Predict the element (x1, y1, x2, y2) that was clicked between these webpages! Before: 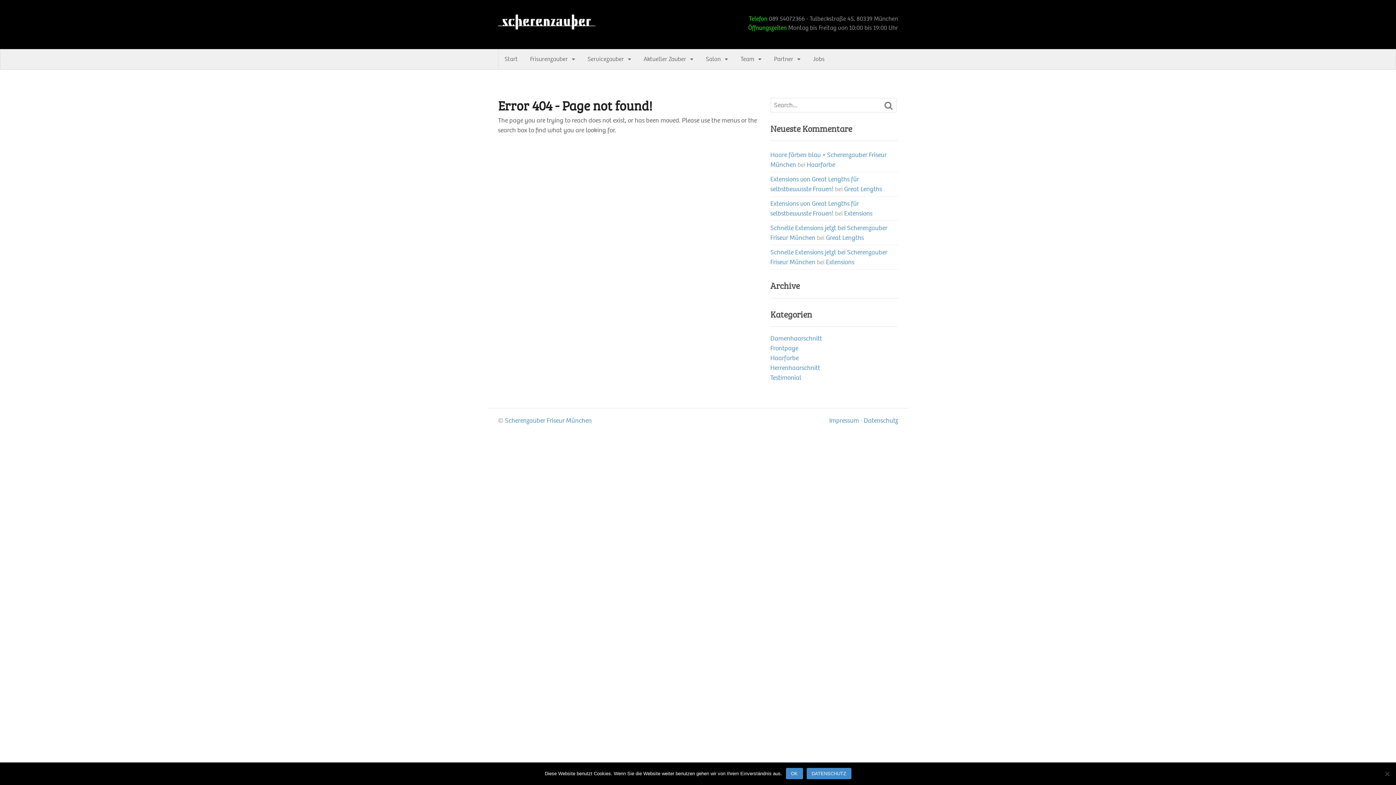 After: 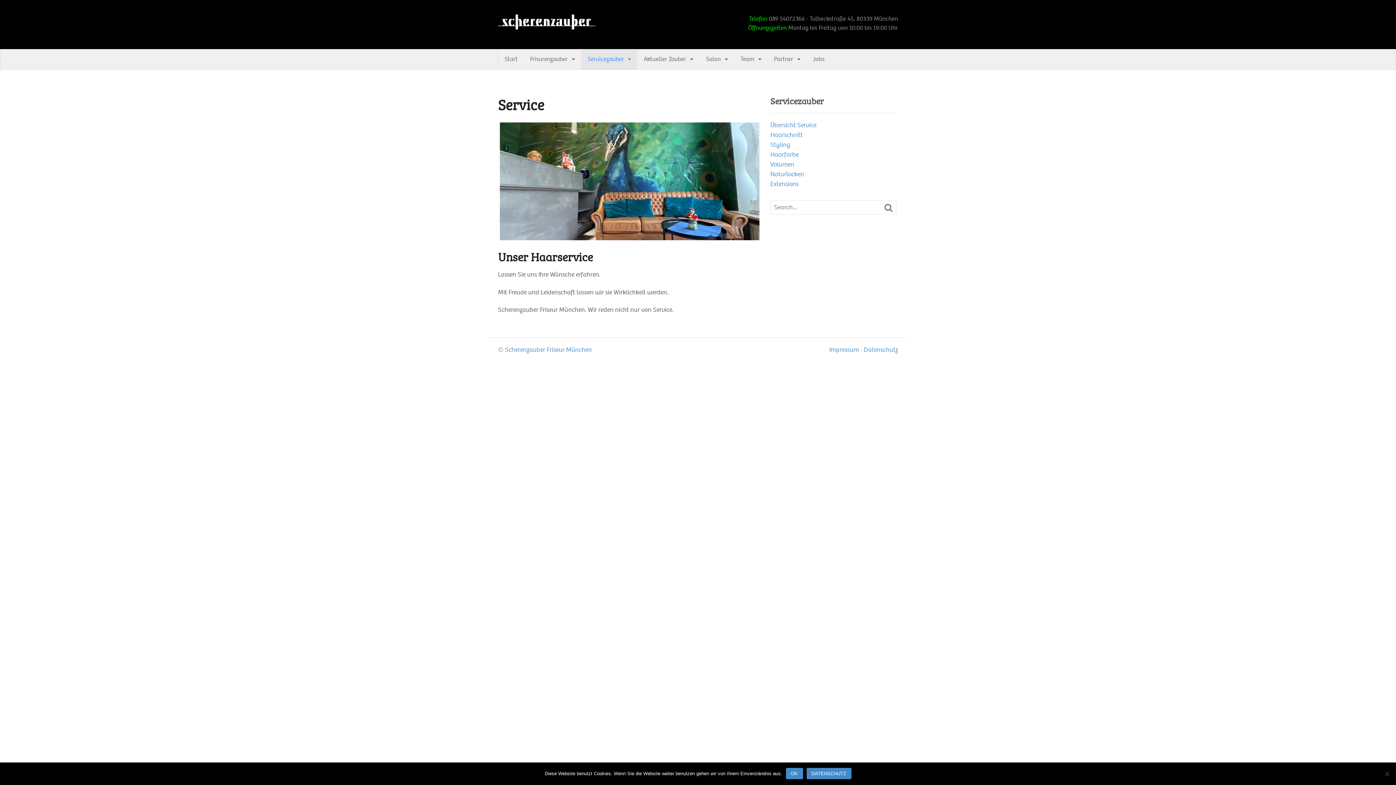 Action: bbox: (581, 49, 637, 69) label: Servicezauber